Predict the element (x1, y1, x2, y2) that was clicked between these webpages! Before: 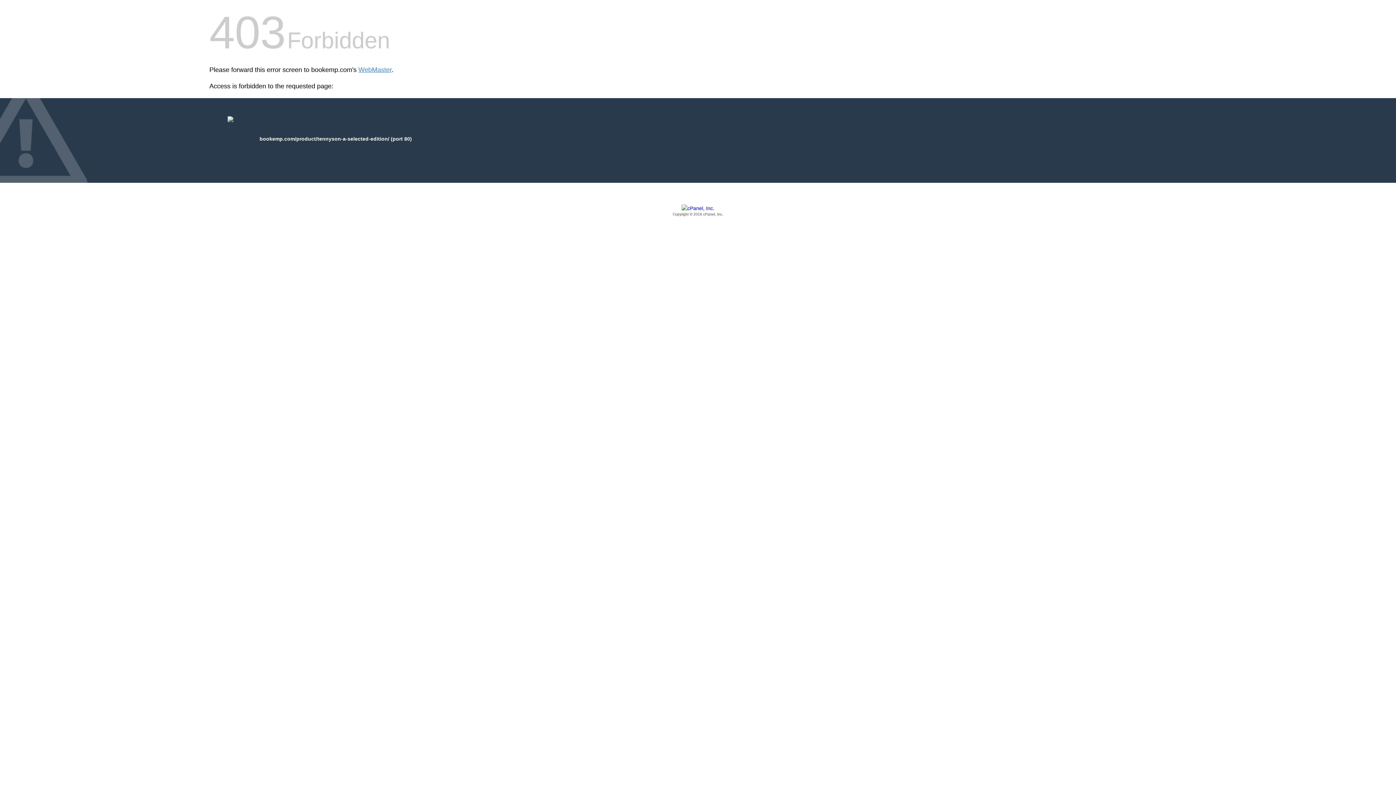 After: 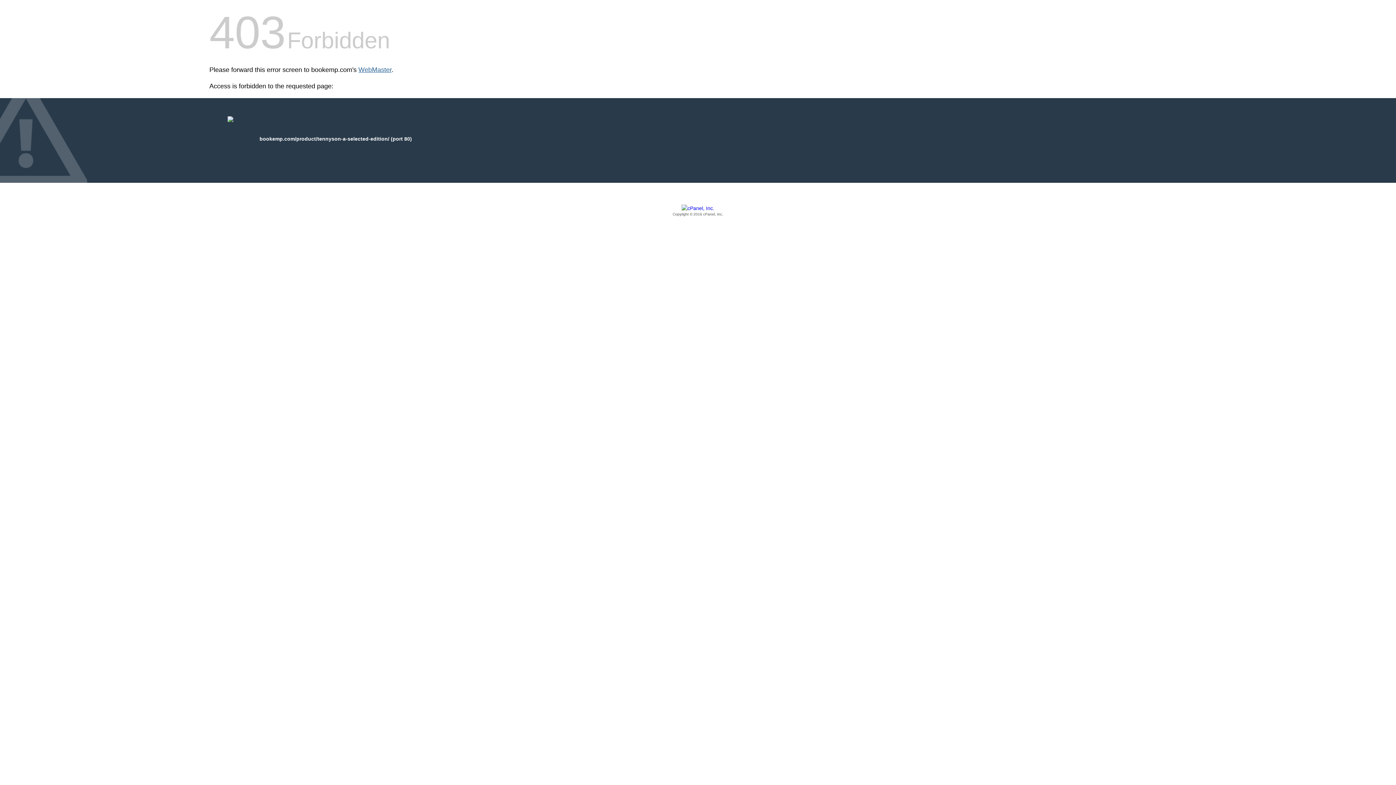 Action: label: WebMaster bbox: (358, 66, 391, 73)